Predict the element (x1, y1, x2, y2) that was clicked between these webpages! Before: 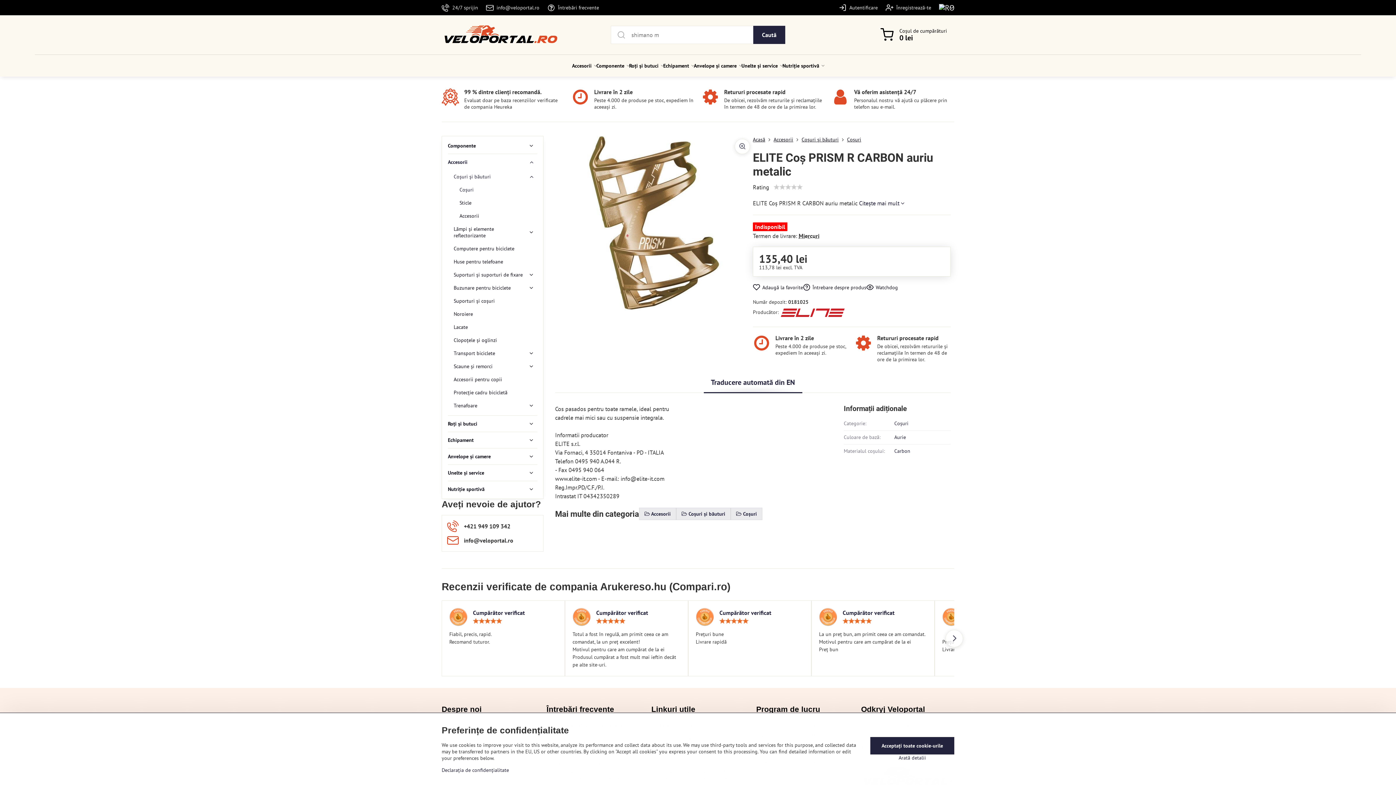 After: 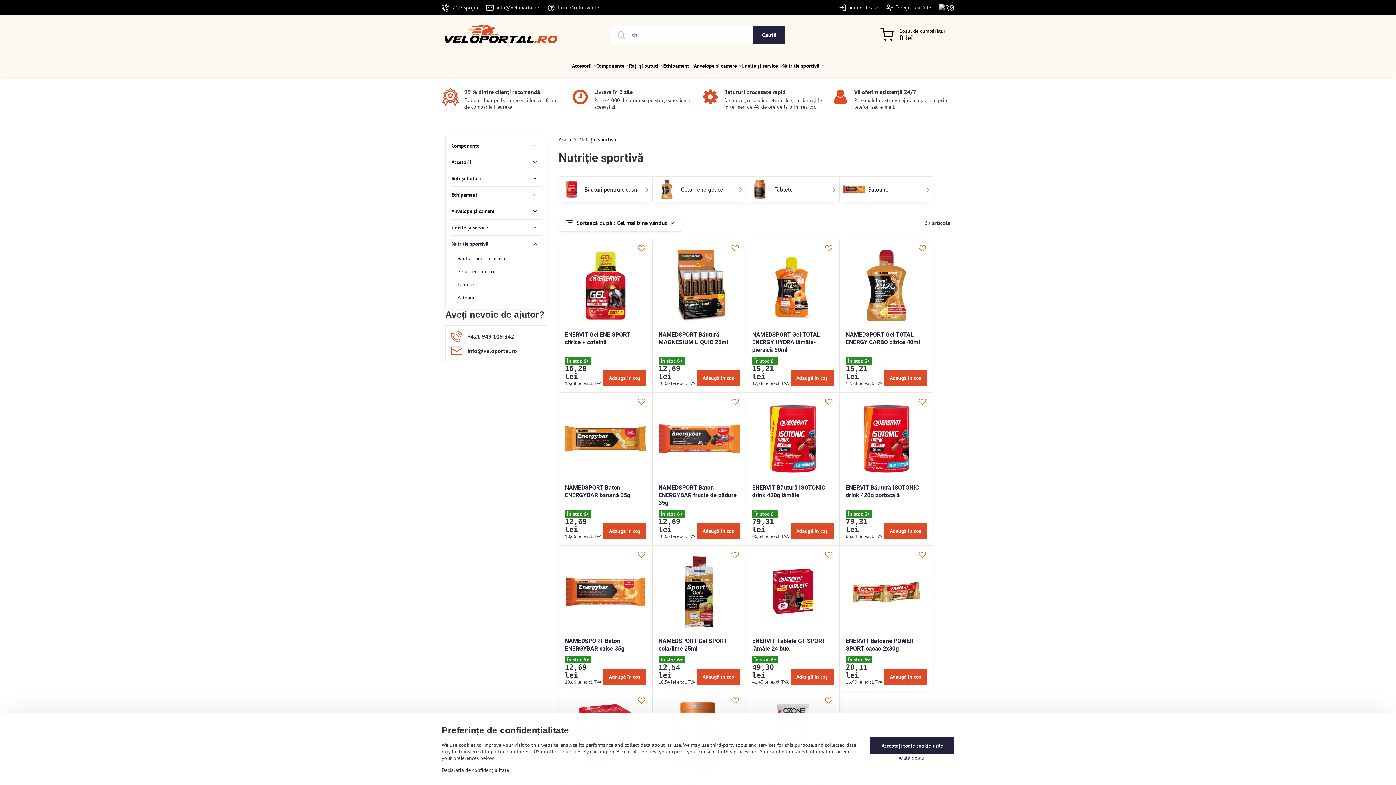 Action: label: Nutriție sportivă bbox: (448, 481, 537, 497)